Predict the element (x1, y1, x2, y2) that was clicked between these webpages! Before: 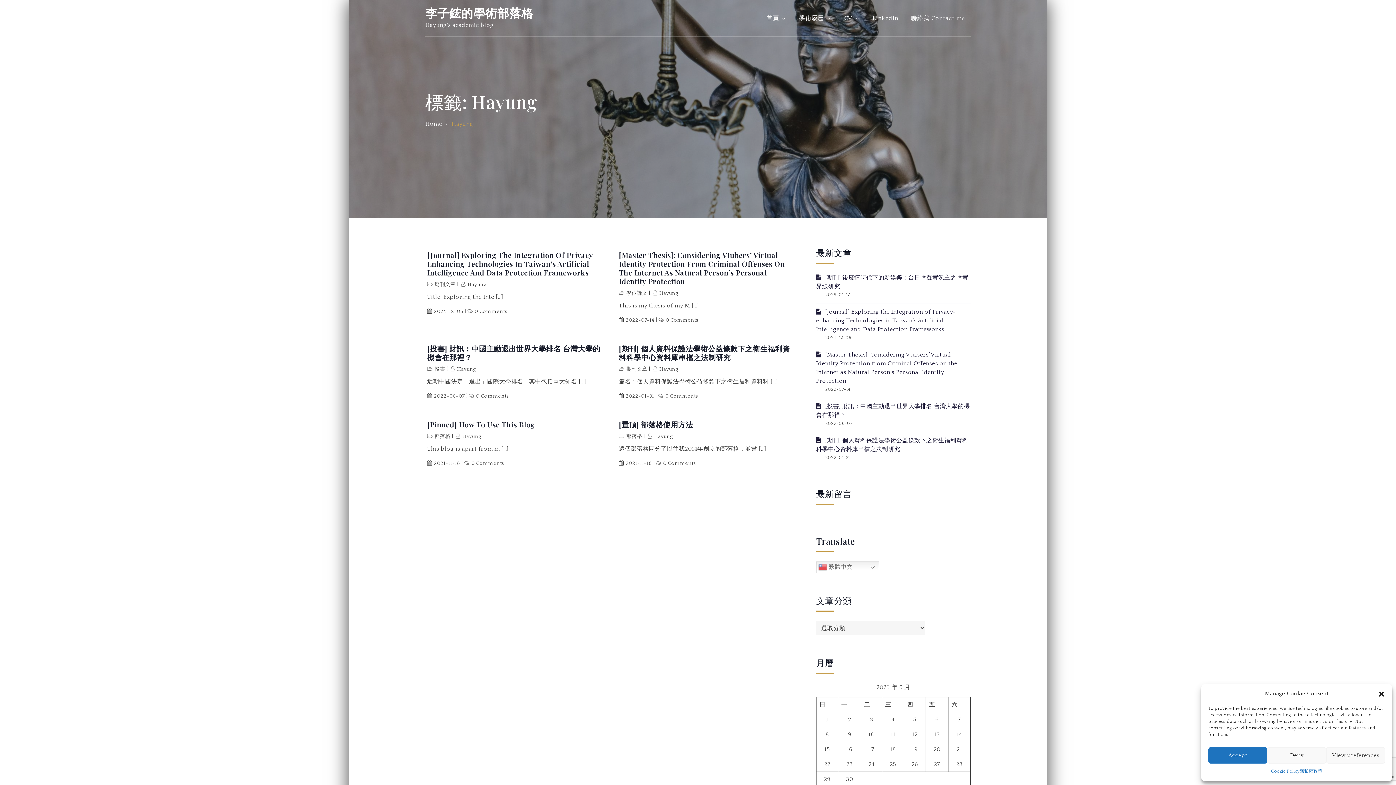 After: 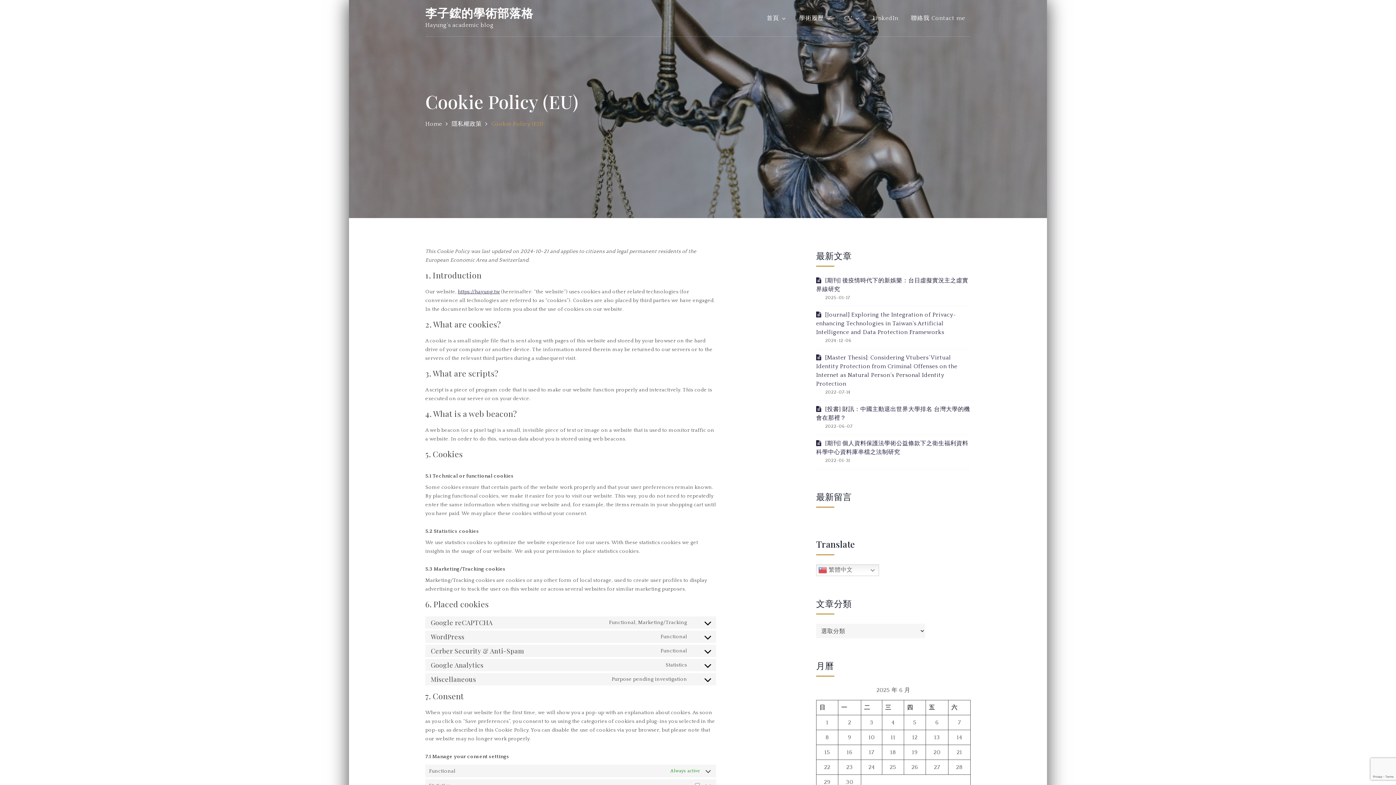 Action: bbox: (1271, 767, 1299, 776) label: Cookie Policy